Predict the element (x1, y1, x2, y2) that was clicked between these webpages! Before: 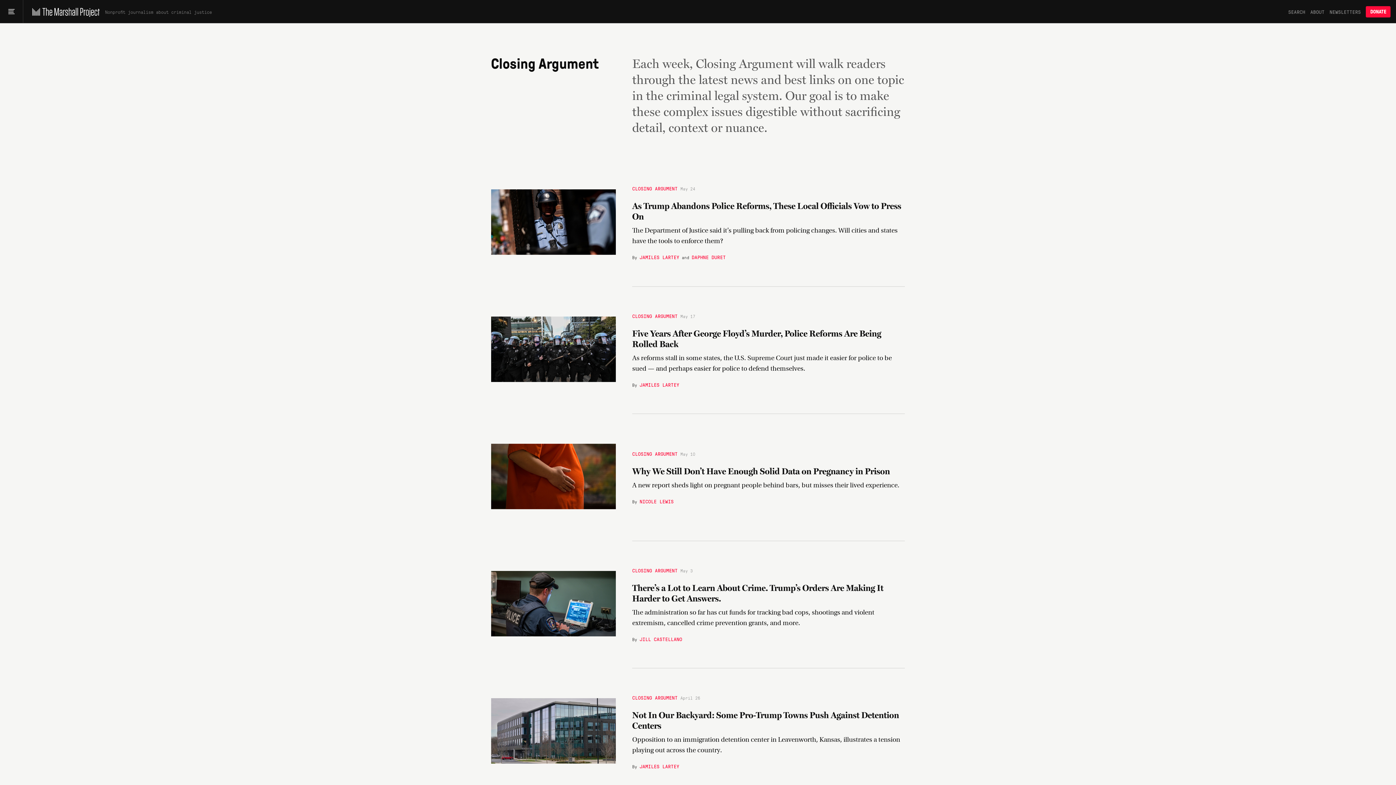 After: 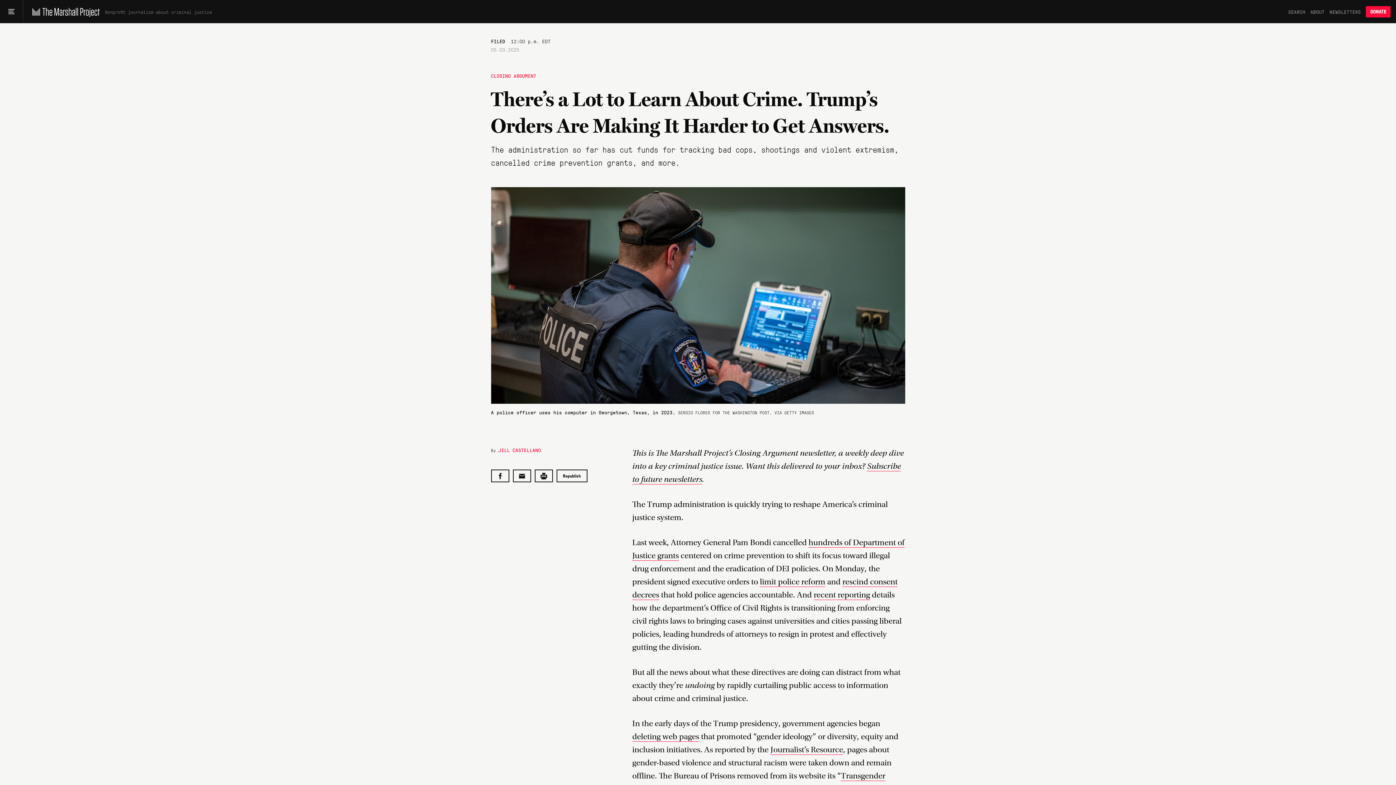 Action: bbox: (491, 571, 622, 638)